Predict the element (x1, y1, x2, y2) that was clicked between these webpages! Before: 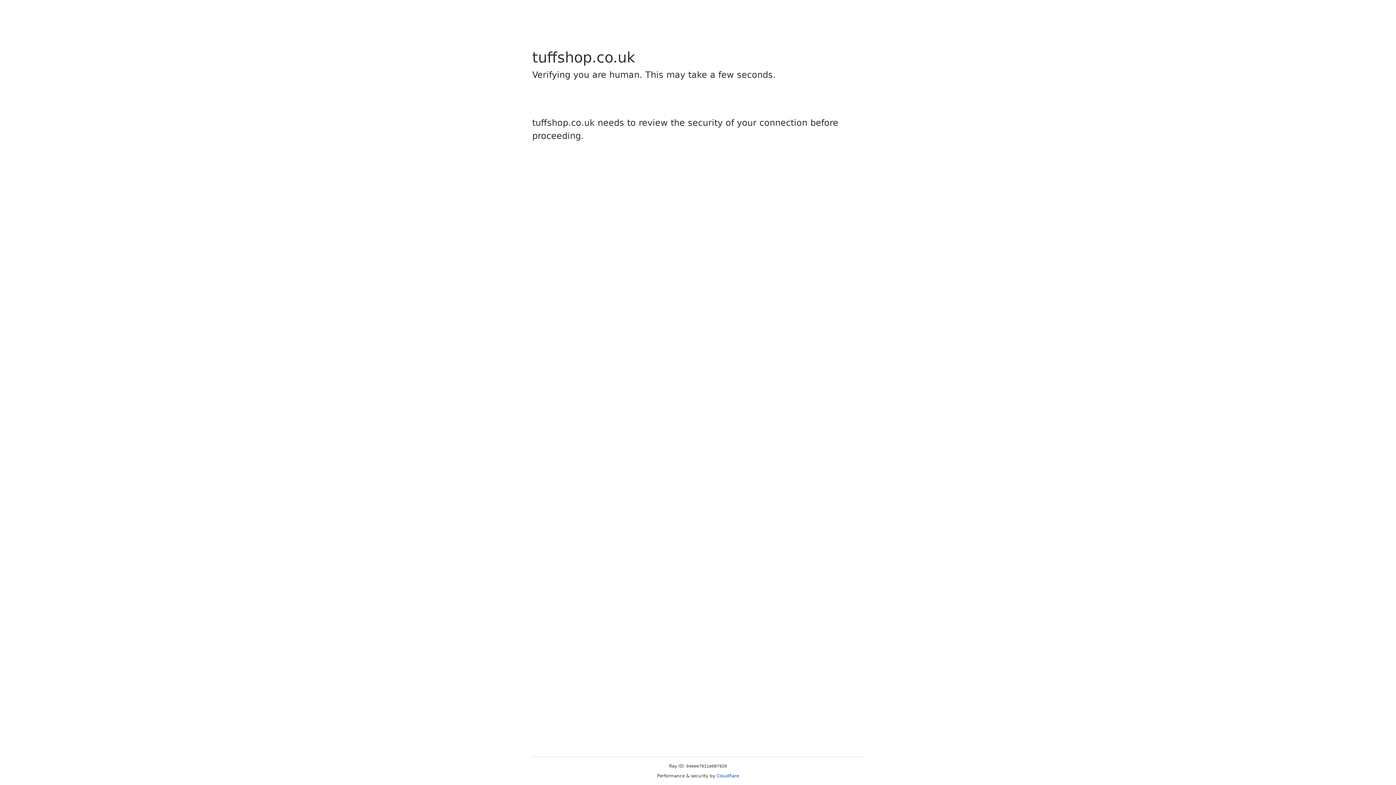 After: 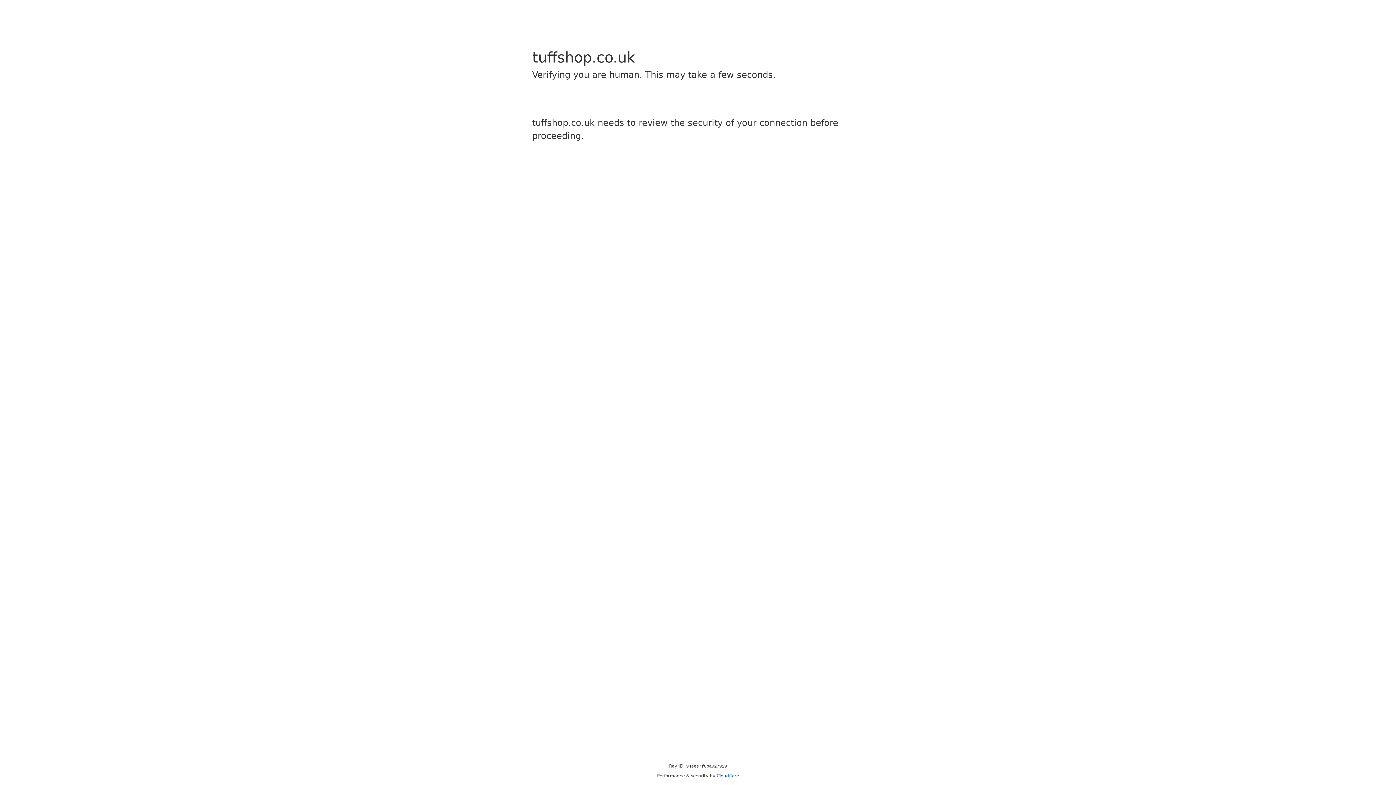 Action: label: Cloudflare bbox: (716, 773, 739, 778)